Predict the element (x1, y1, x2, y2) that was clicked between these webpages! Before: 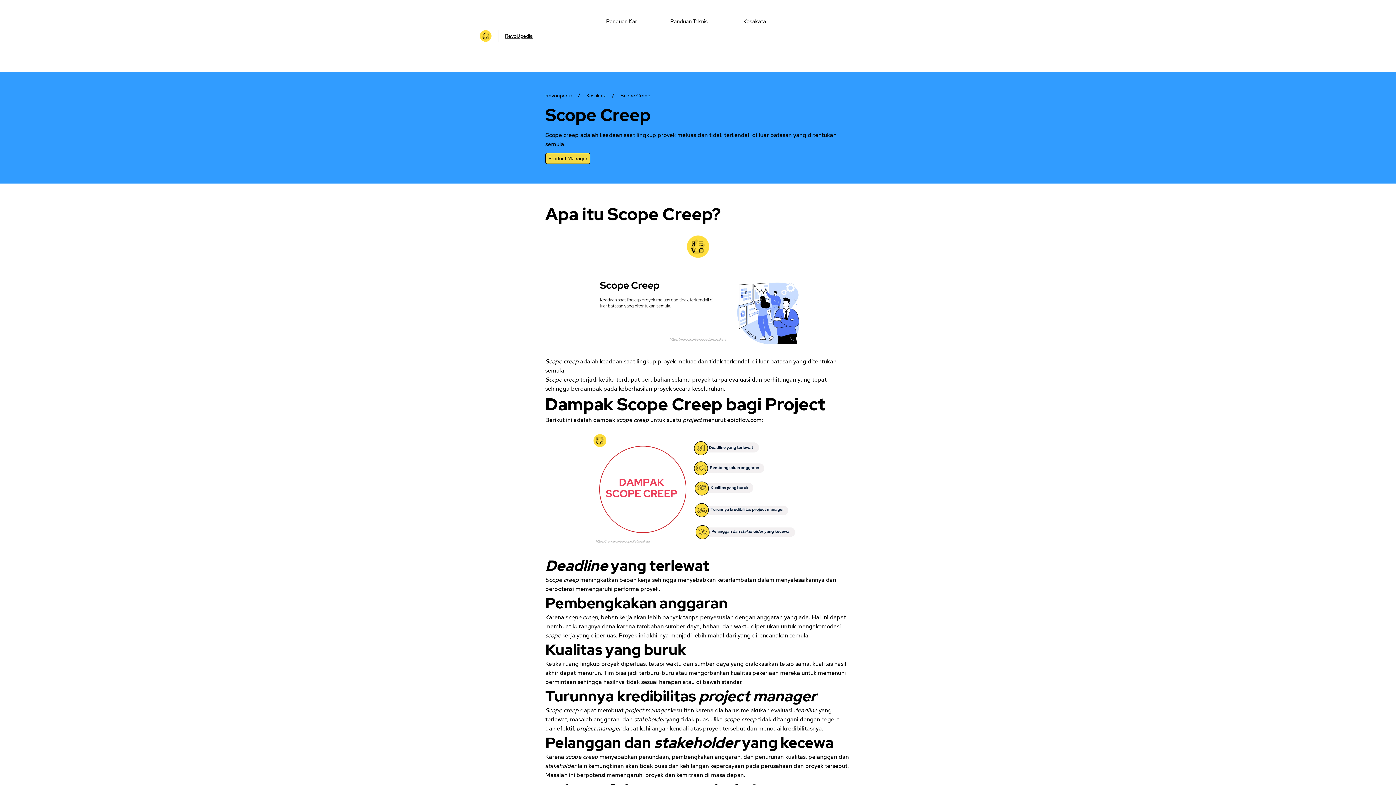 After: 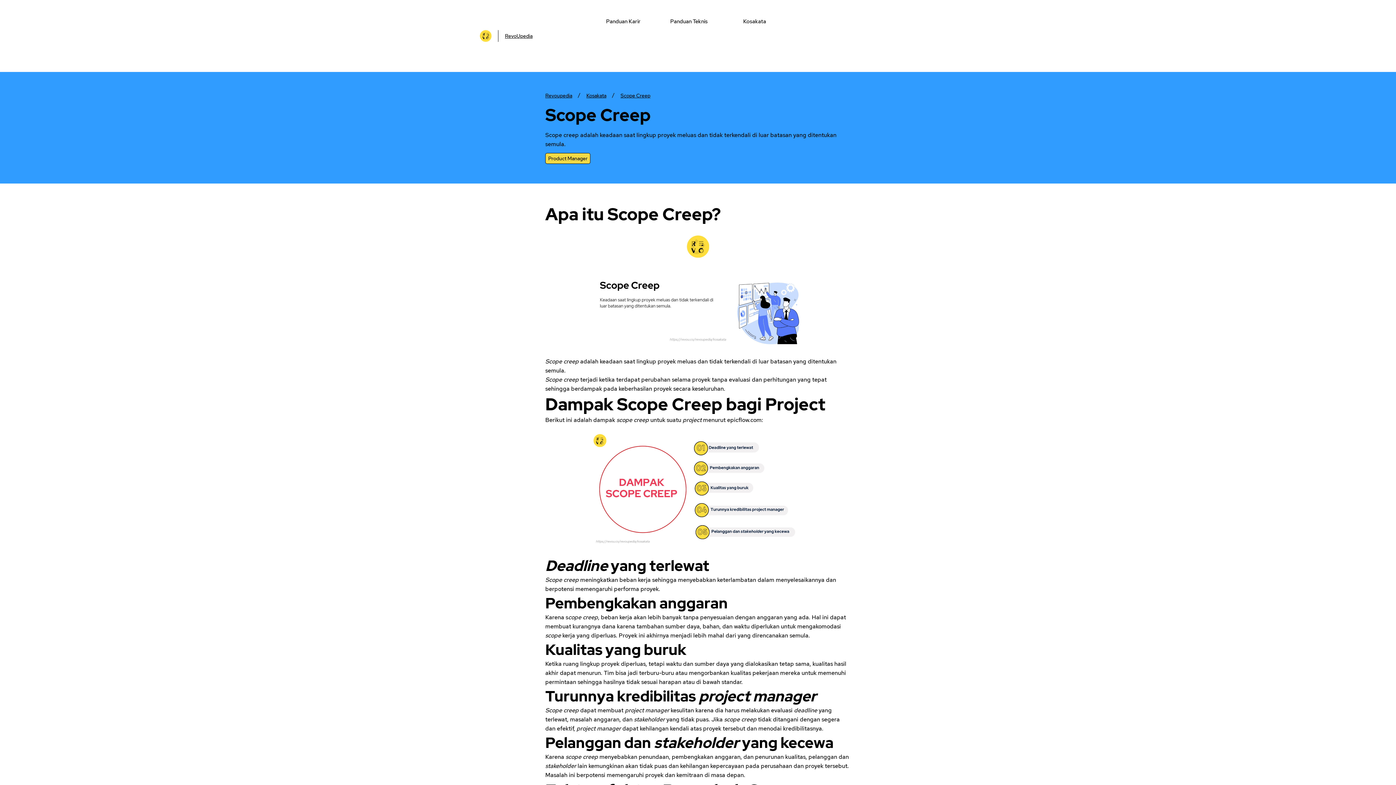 Action: label: Scope Creep bbox: (620, 92, 650, 99)